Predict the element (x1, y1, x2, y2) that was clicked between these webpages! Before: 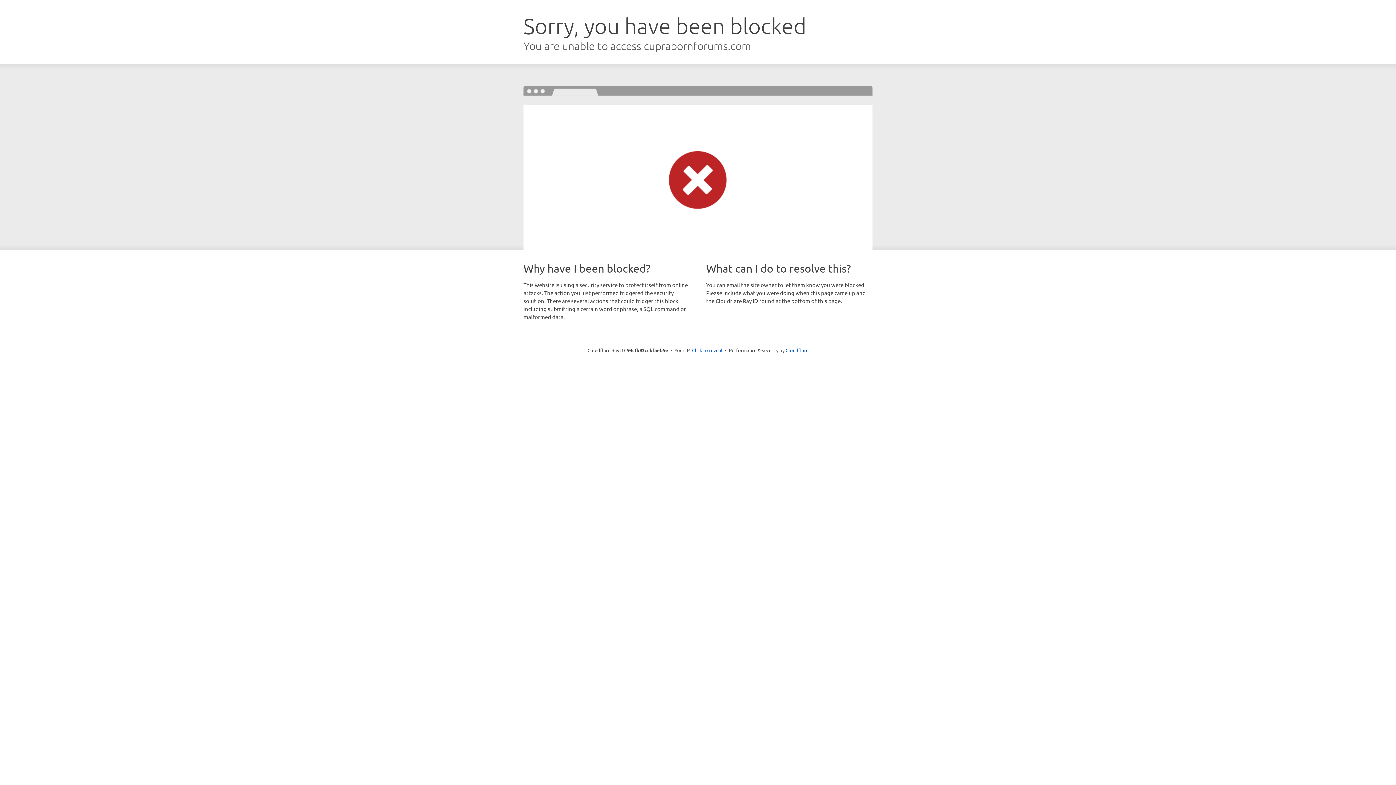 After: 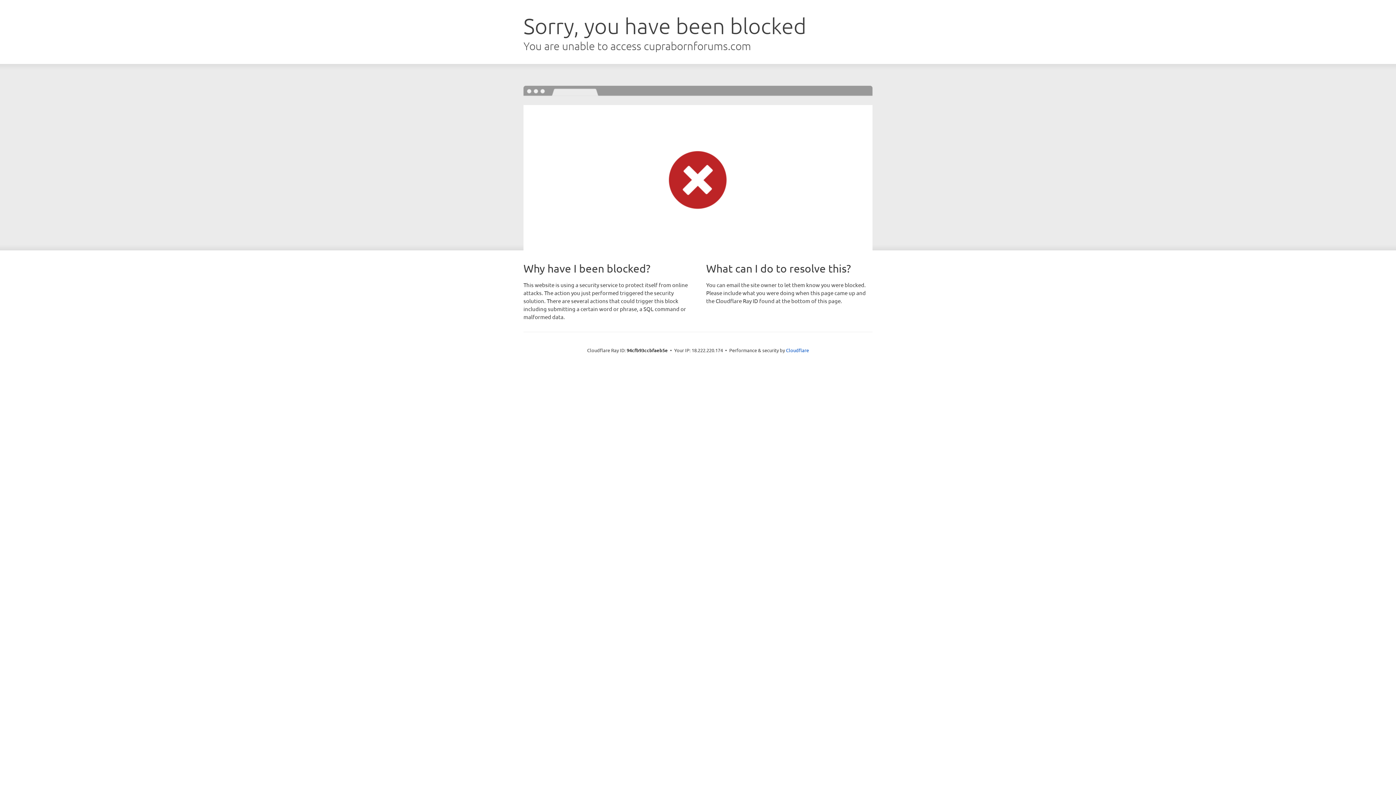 Action: label: Click to reveal bbox: (692, 346, 722, 353)